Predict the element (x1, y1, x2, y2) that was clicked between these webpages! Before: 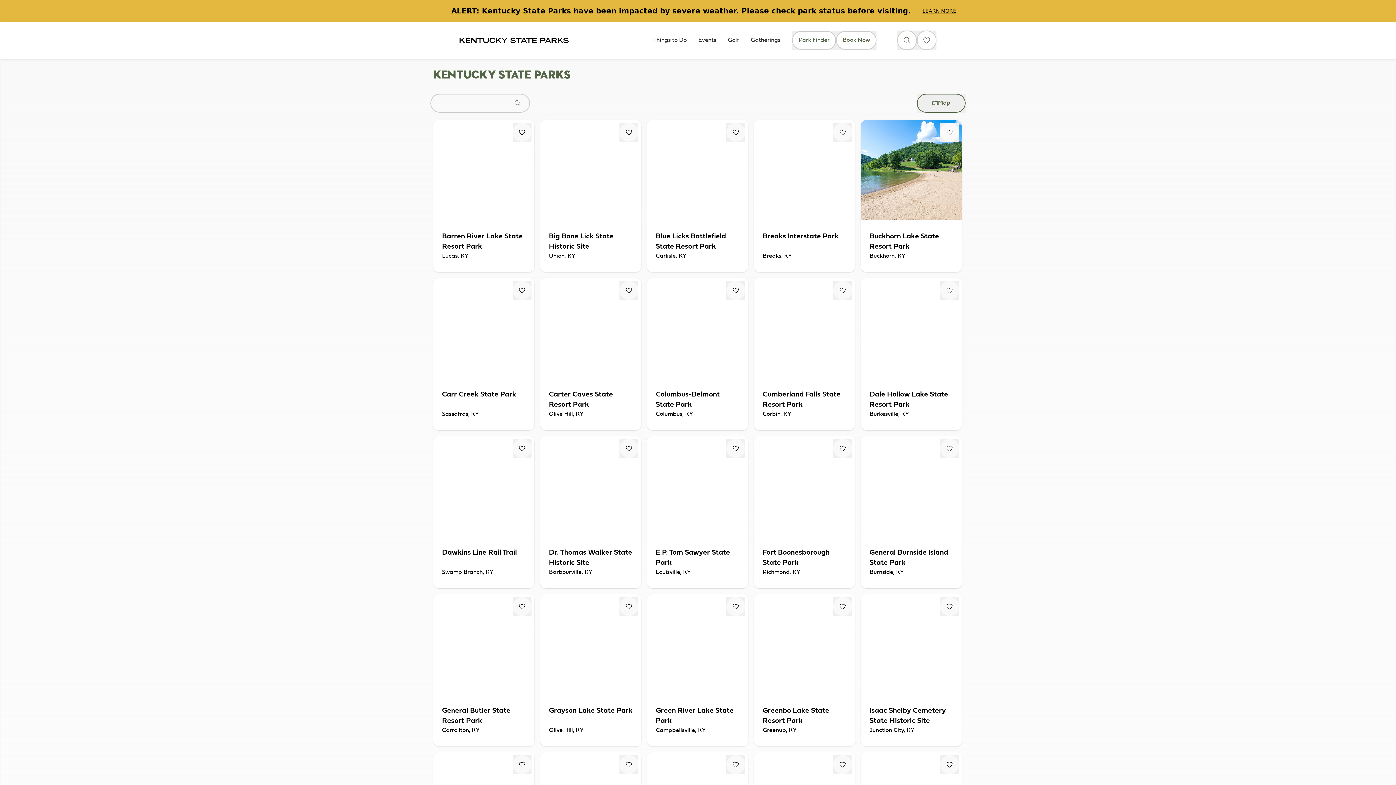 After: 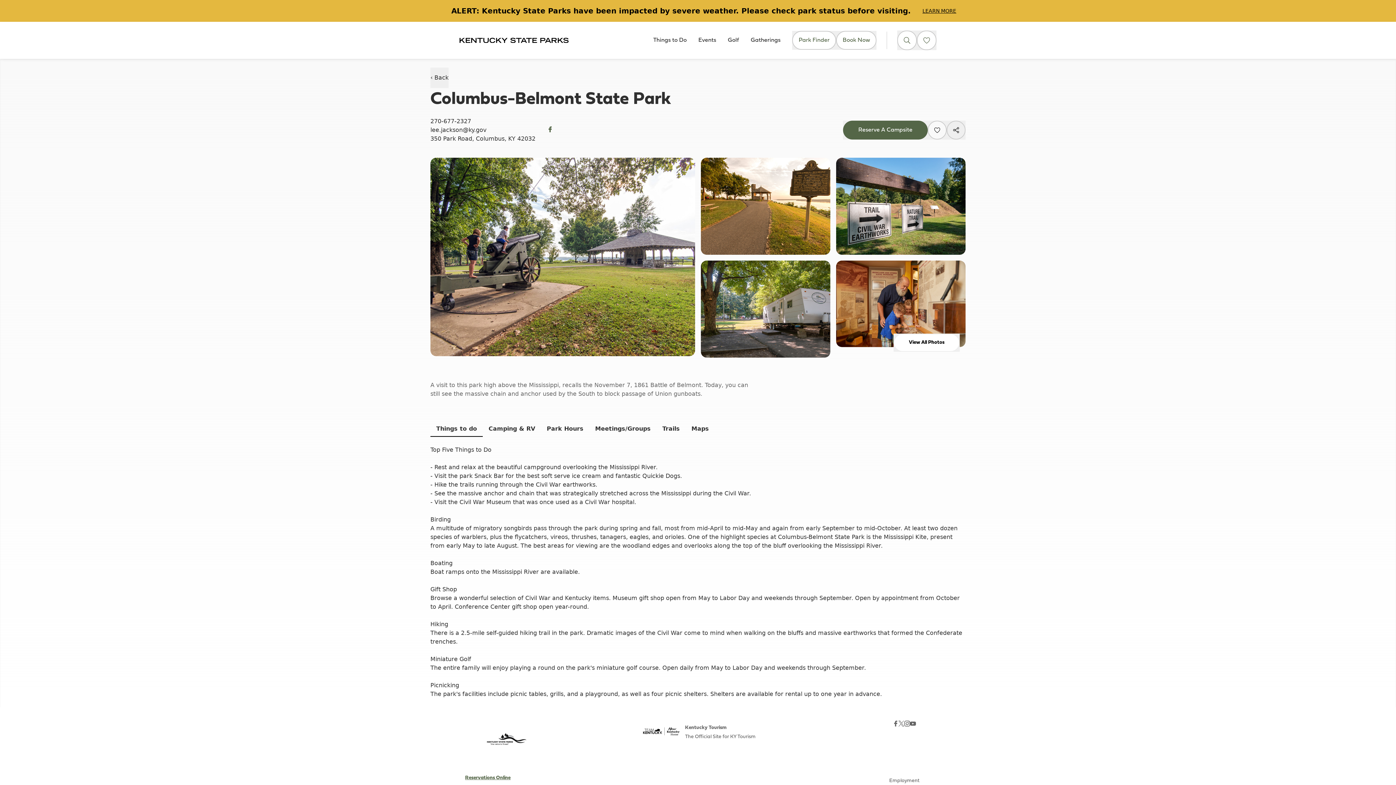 Action: bbox: (647, 278, 748, 430) label: Columbus-Belmont State Park
Columbus, KY